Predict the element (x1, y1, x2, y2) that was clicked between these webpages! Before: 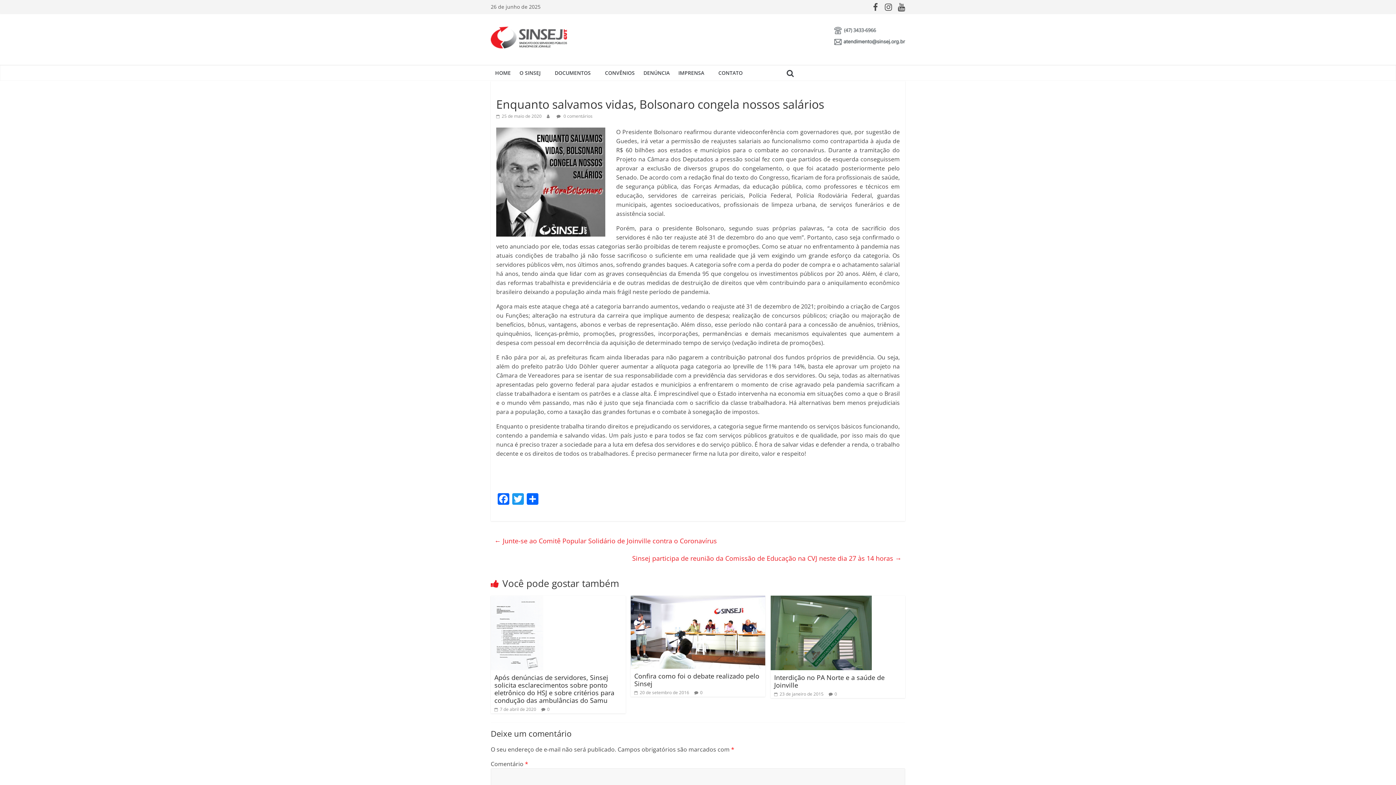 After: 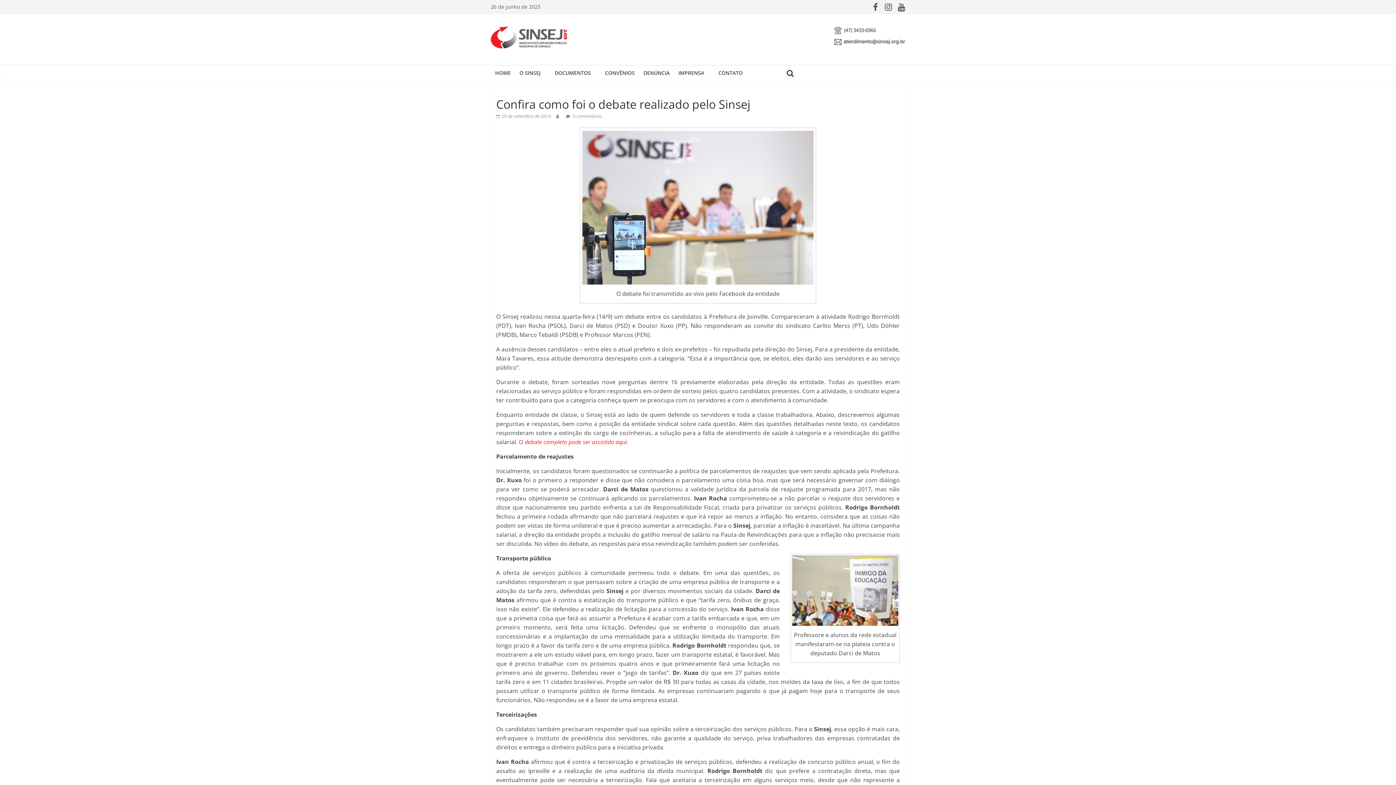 Action: bbox: (630, 596, 765, 604)